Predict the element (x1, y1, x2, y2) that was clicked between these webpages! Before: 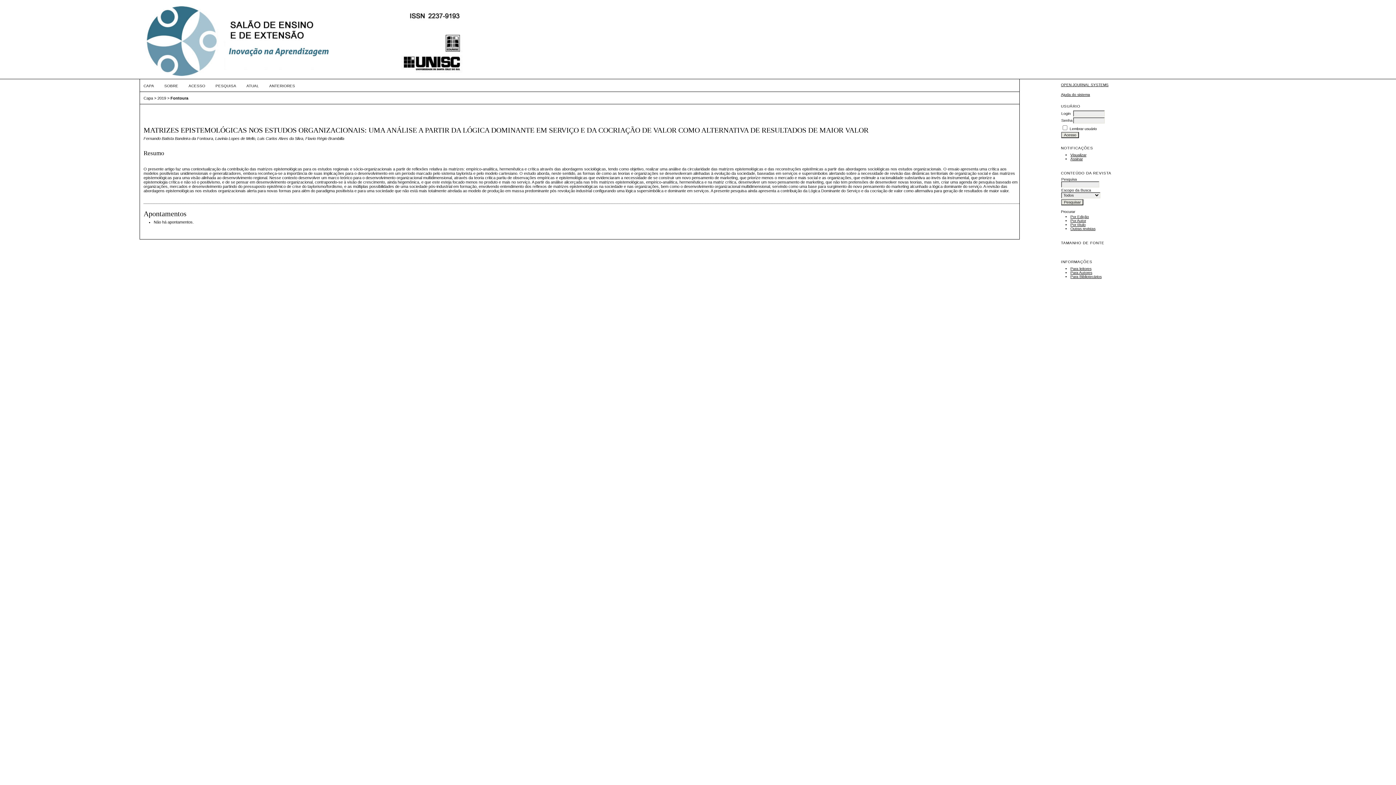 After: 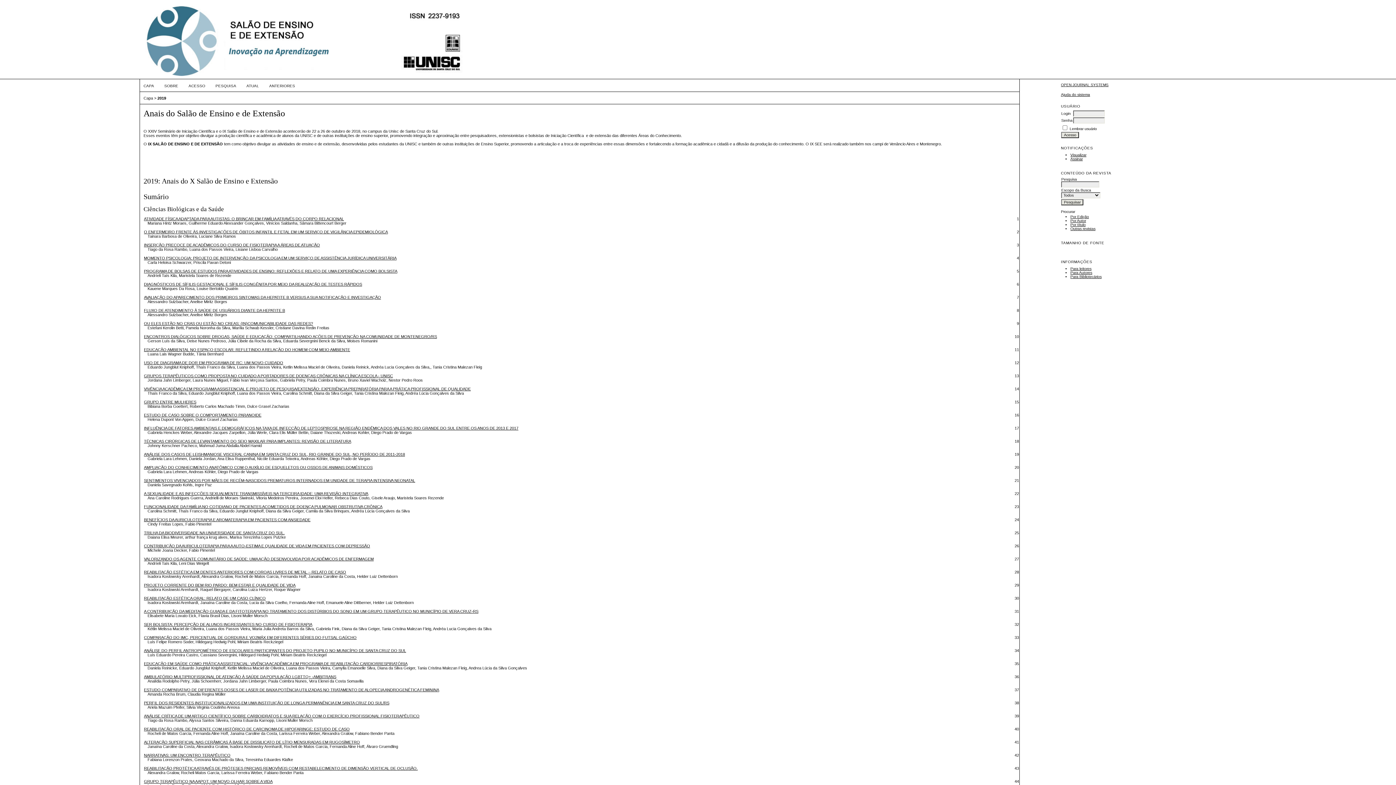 Action: label: CAPA bbox: (143, 84, 154, 88)